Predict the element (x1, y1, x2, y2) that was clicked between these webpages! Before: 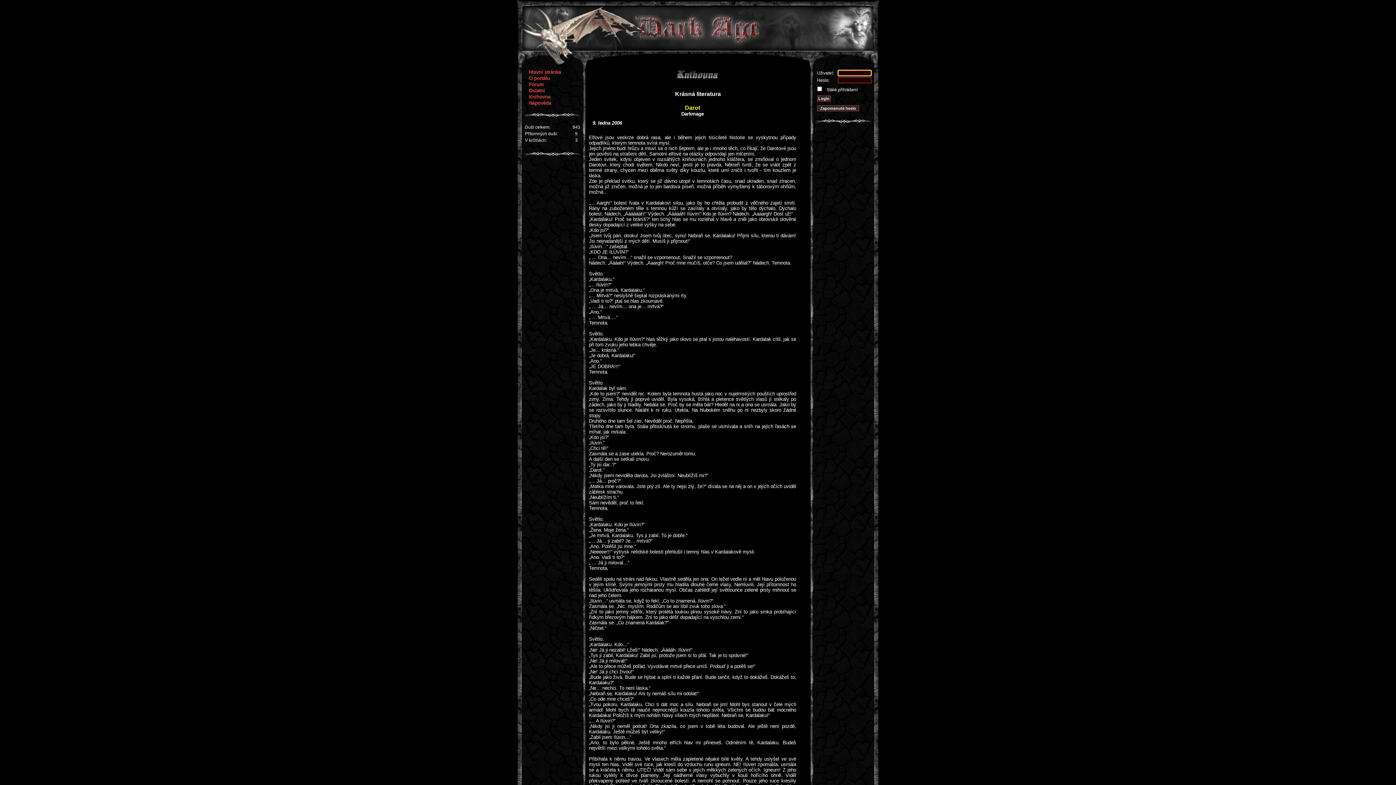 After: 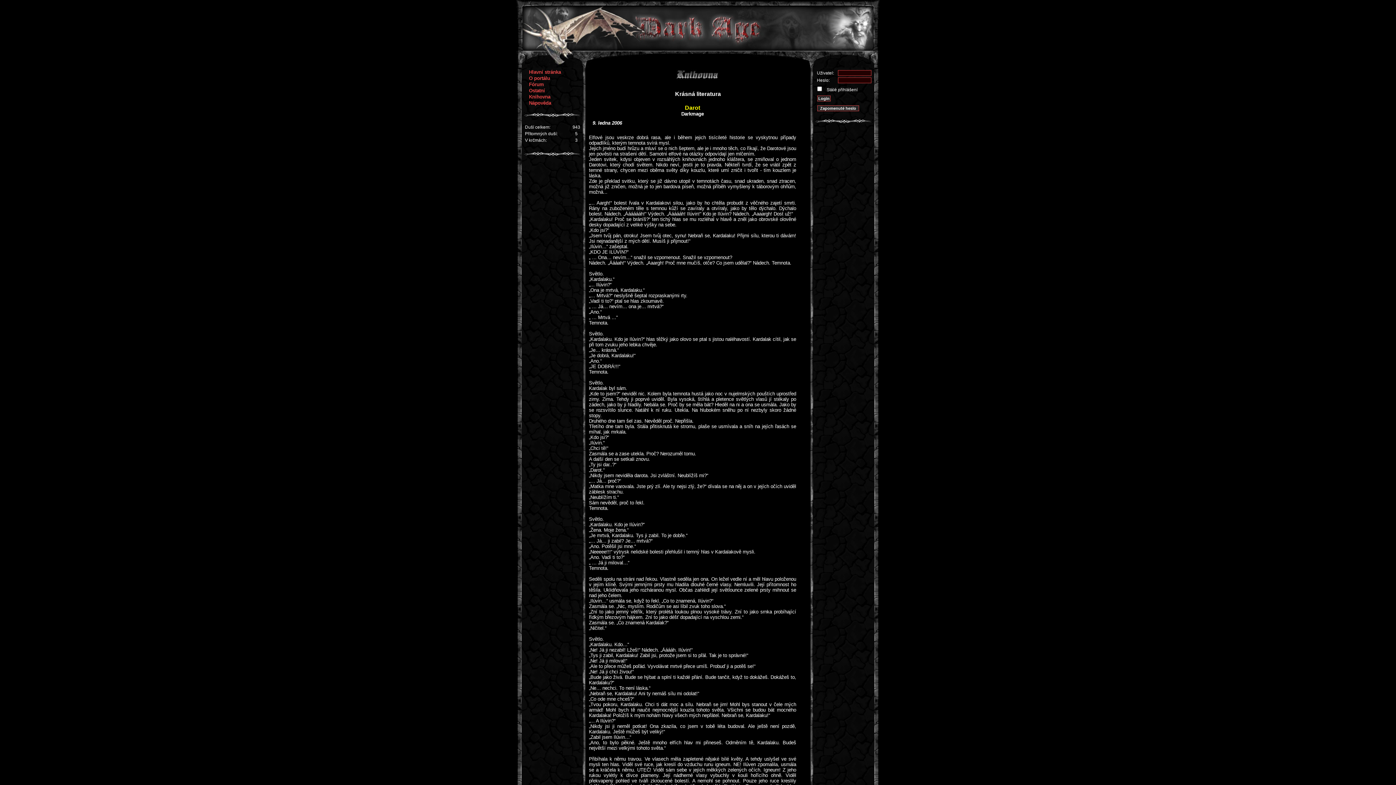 Action: label: Duší celkem: bbox: (525, 124, 550, 129)